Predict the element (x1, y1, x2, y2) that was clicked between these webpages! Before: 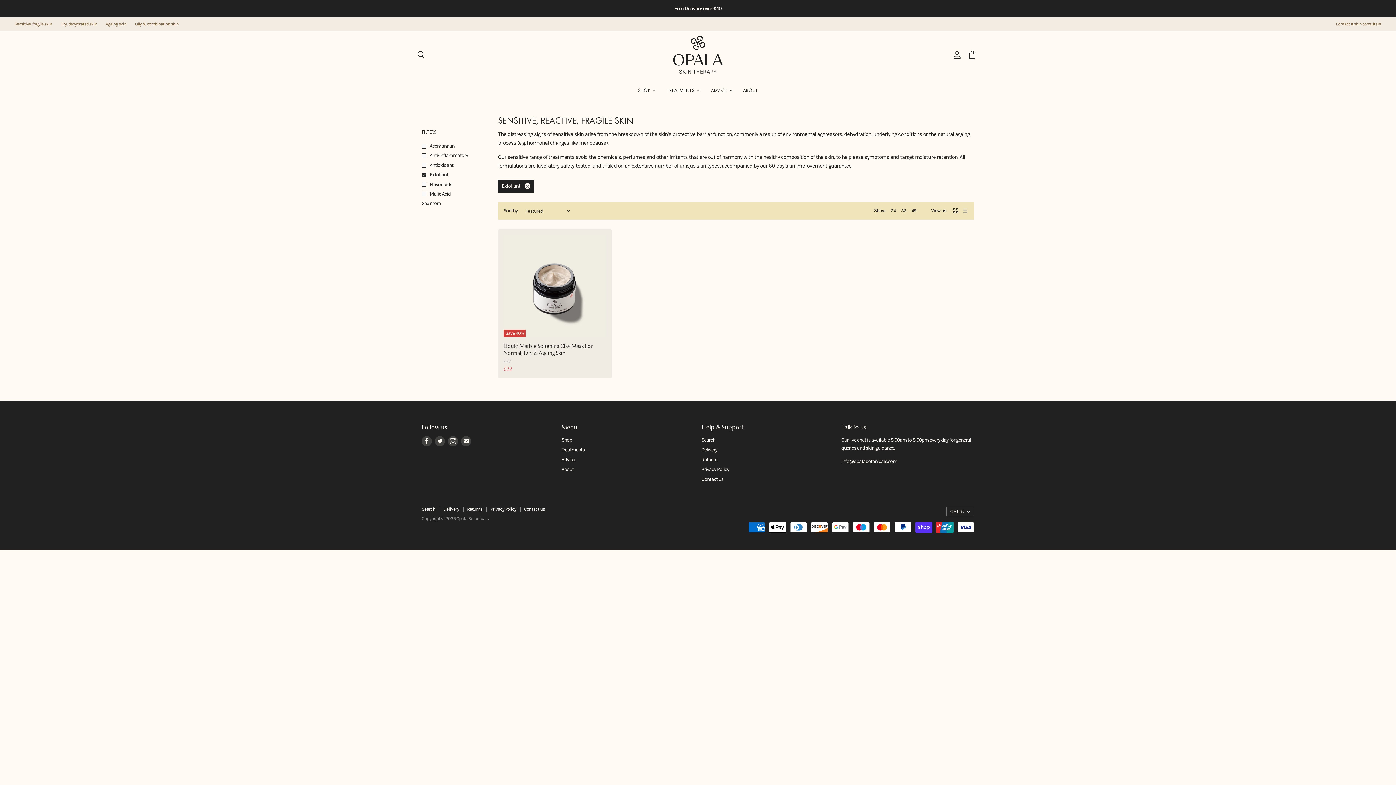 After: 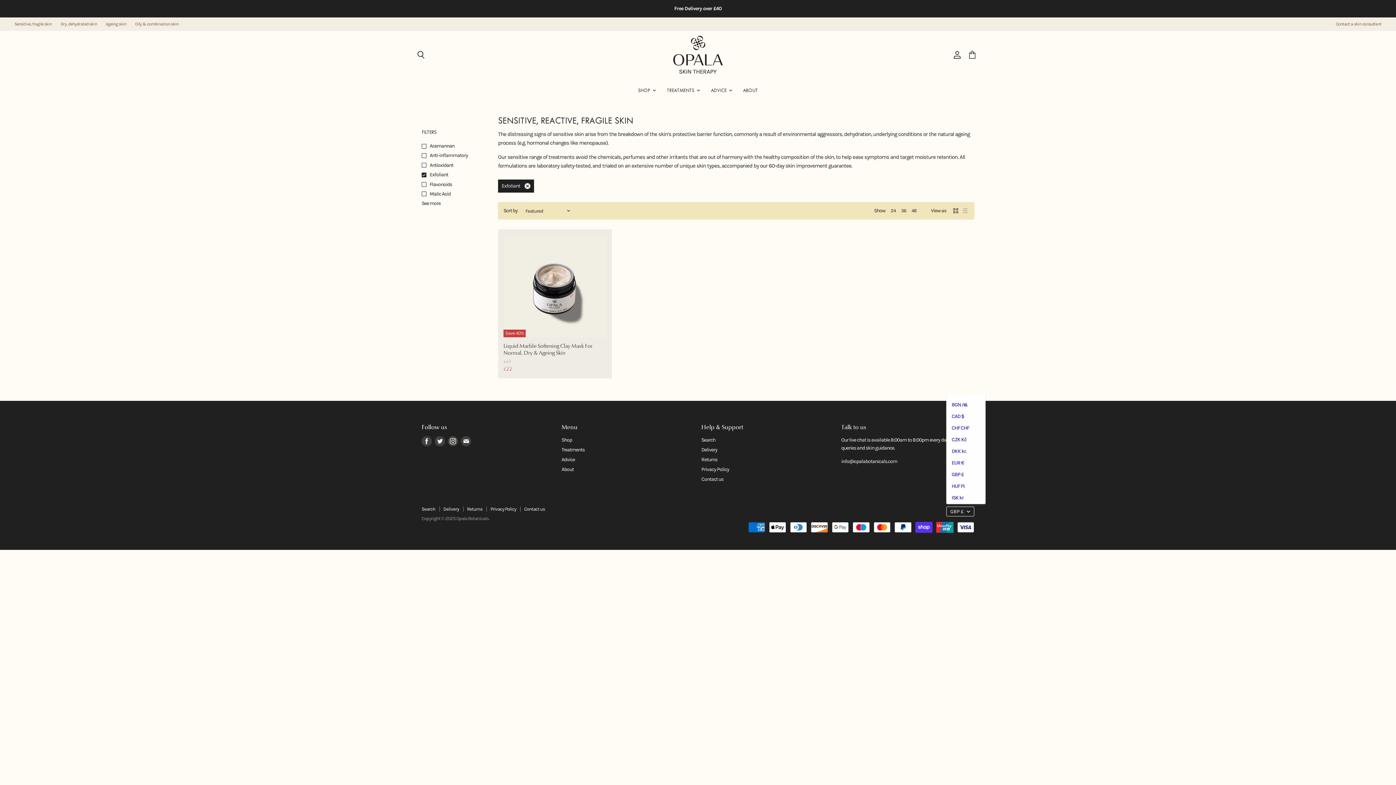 Action: label: GBP £ bbox: (946, 506, 974, 516)